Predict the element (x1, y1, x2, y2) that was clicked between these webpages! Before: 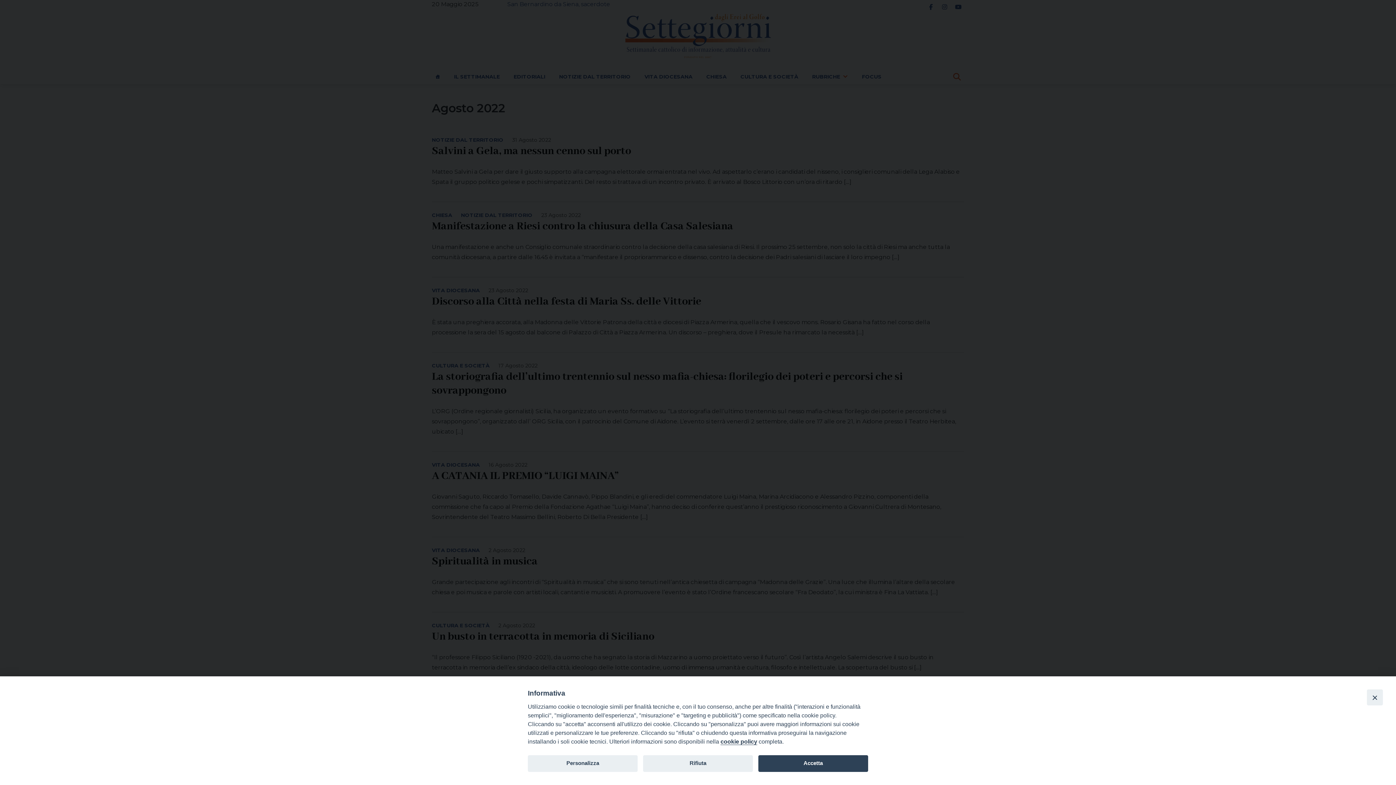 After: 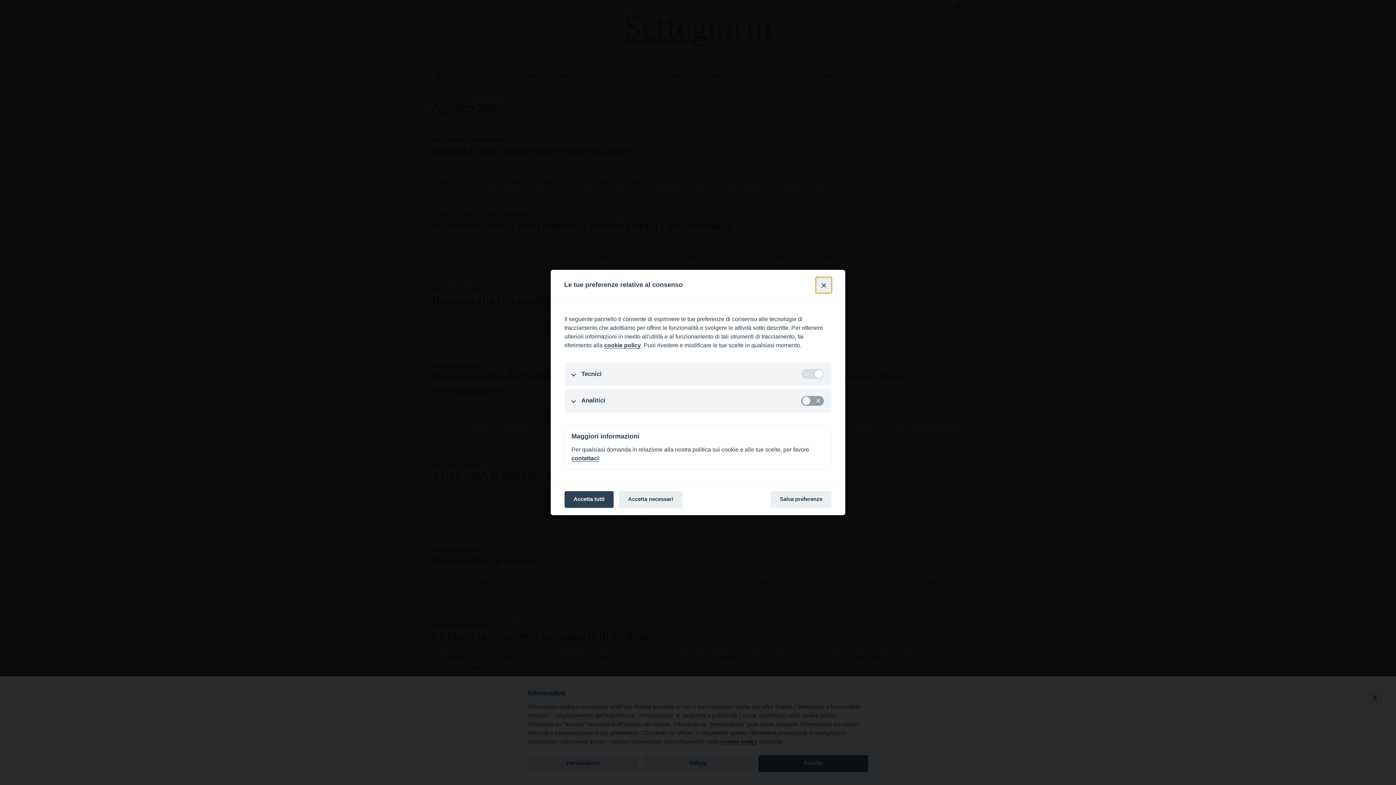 Action: label: Personalizza bbox: (528, 755, 637, 772)